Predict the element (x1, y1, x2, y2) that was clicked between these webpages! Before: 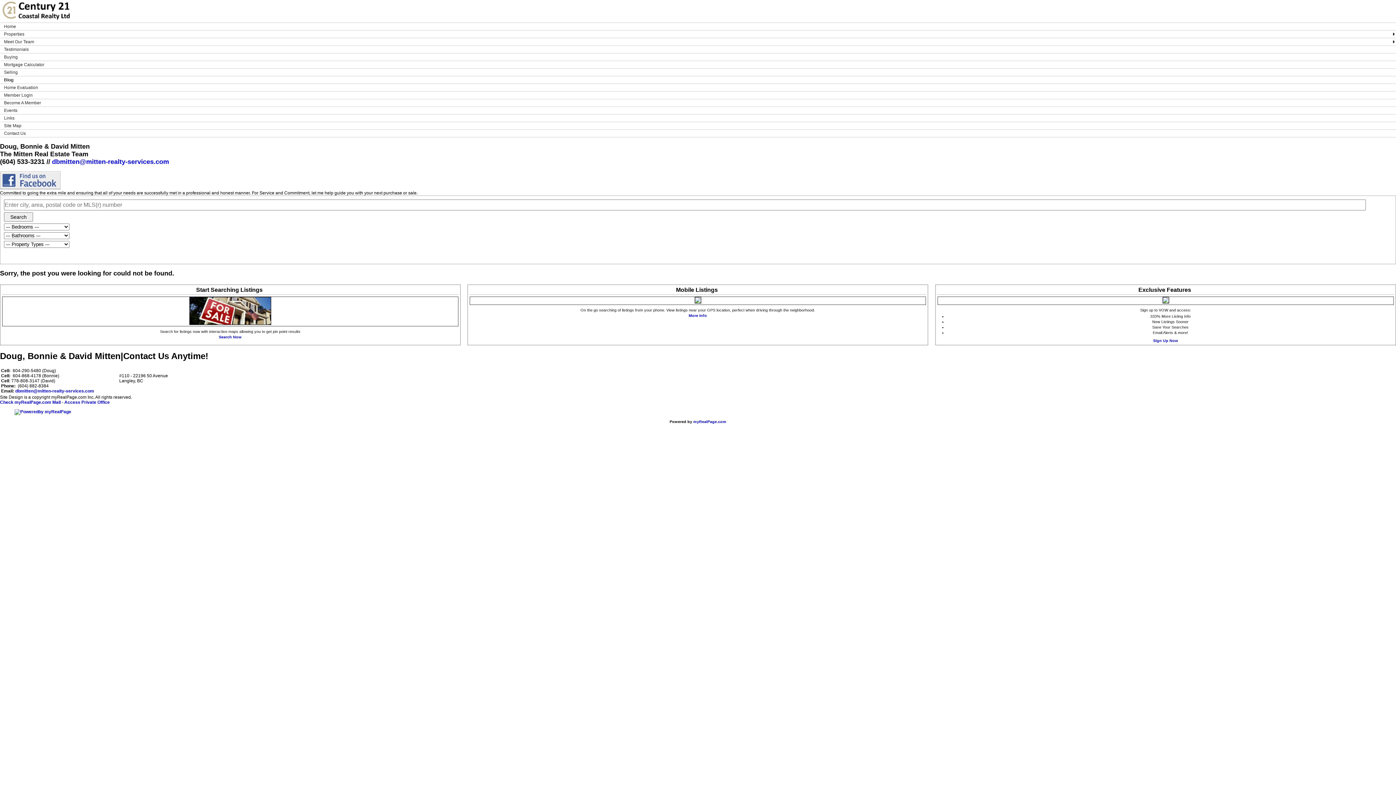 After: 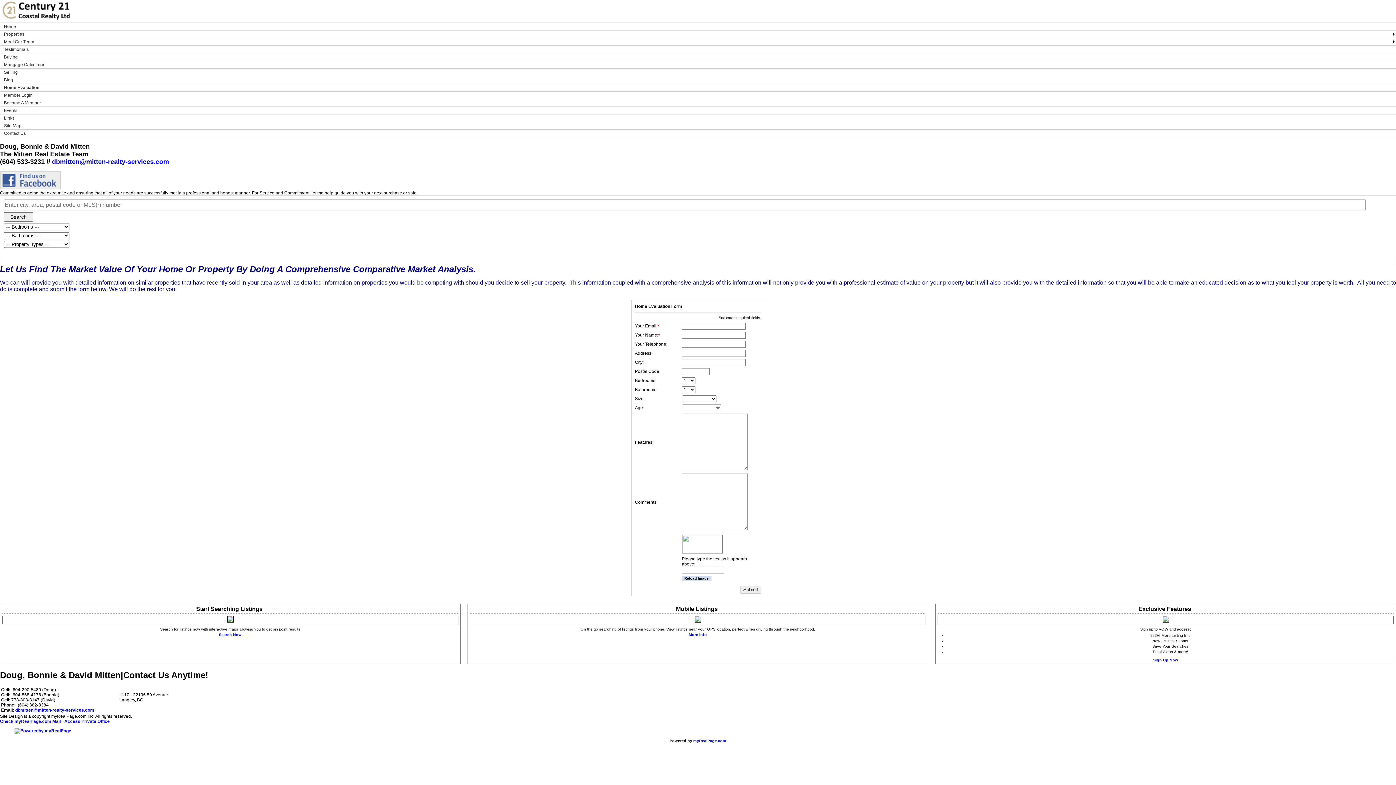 Action: bbox: (0, 83, 1396, 91) label: Home Evaluation